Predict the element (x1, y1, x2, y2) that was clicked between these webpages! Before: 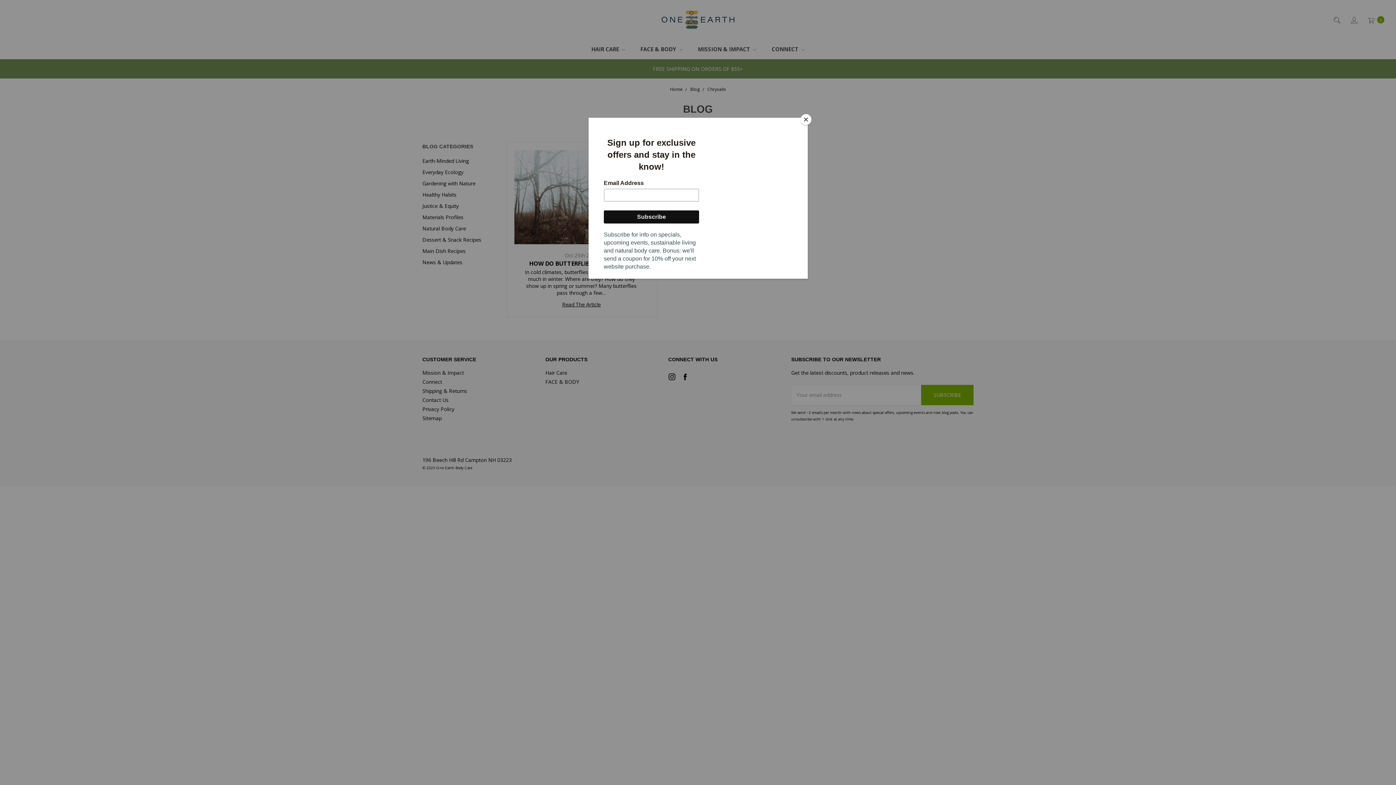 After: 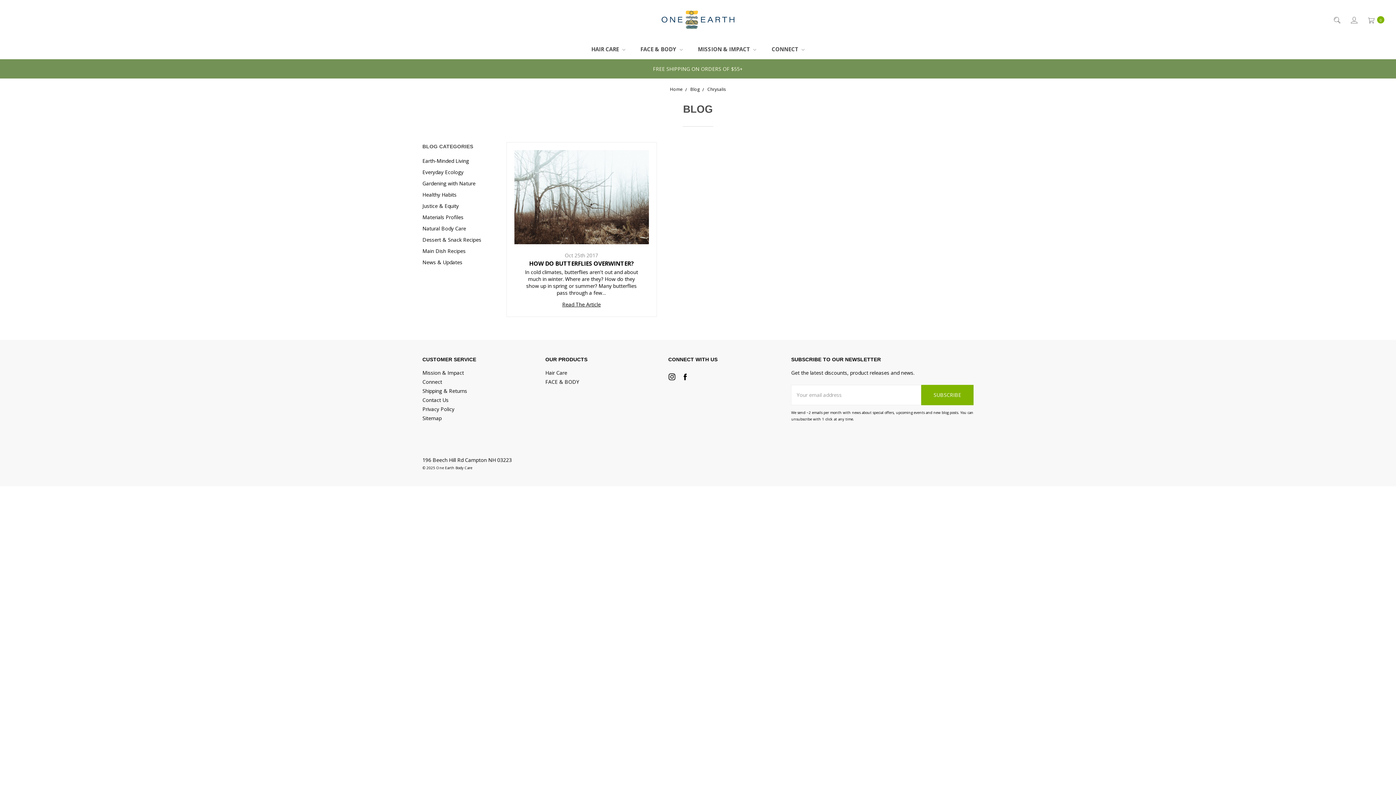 Action: bbox: (800, 114, 811, 125) label: Close